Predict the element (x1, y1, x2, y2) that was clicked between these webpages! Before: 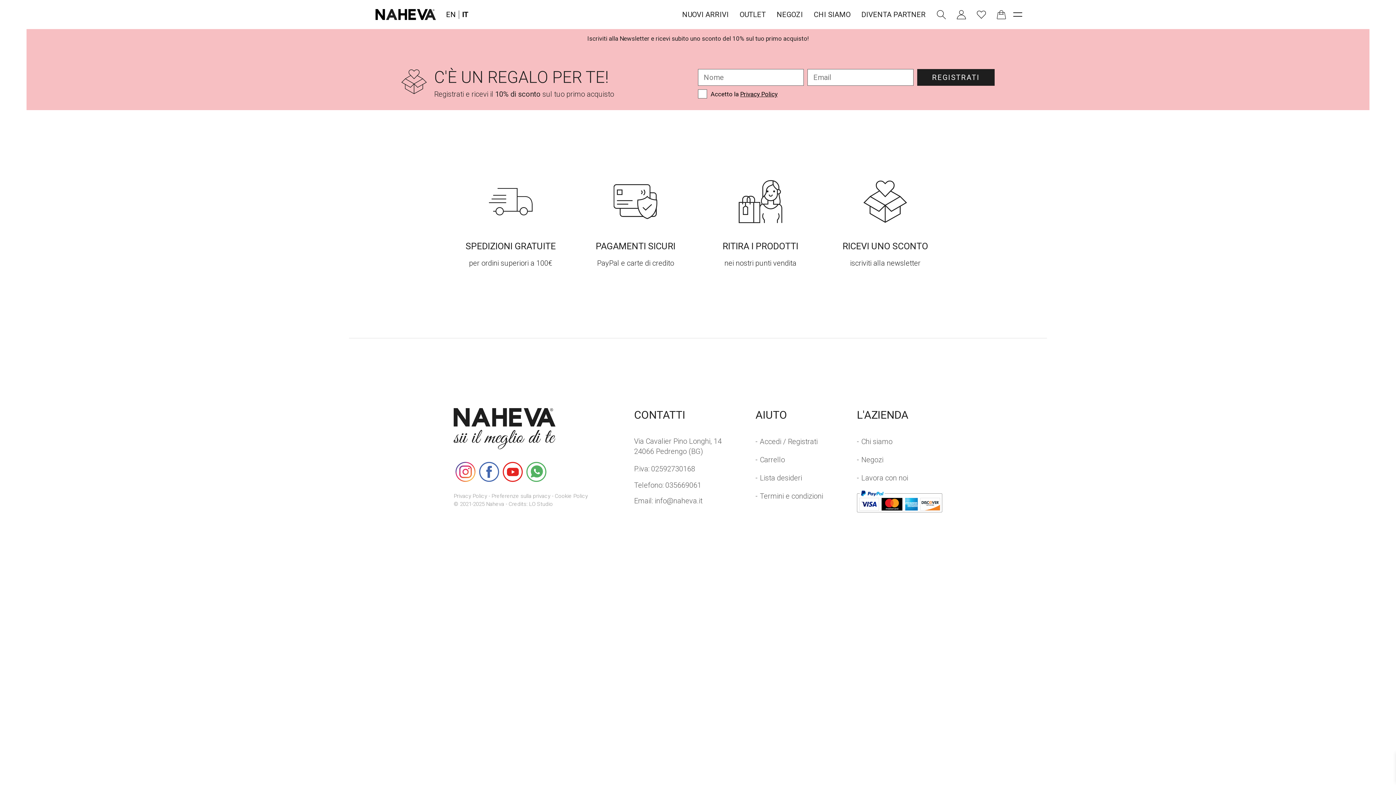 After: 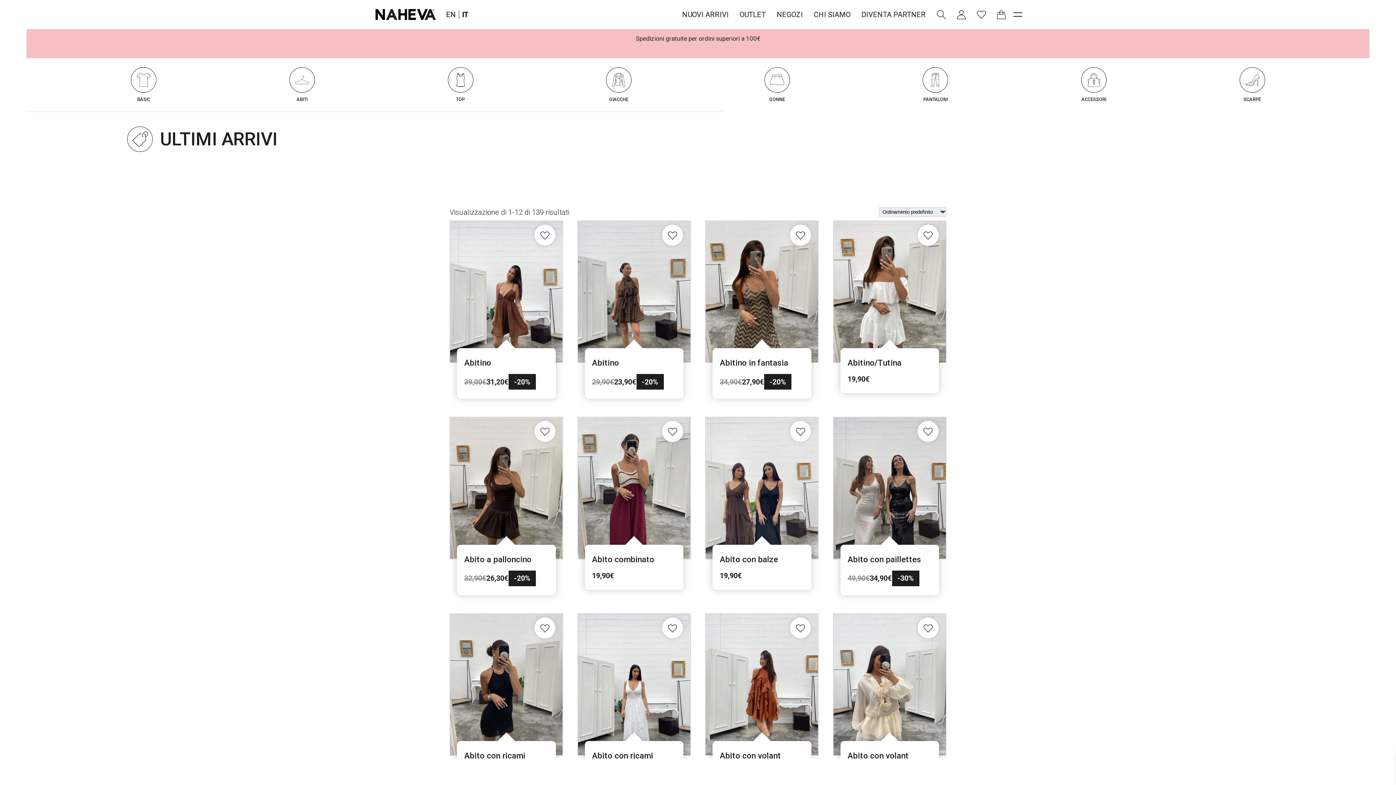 Action: bbox: (676, 6, 734, 22) label: NUOVI ARRIVI